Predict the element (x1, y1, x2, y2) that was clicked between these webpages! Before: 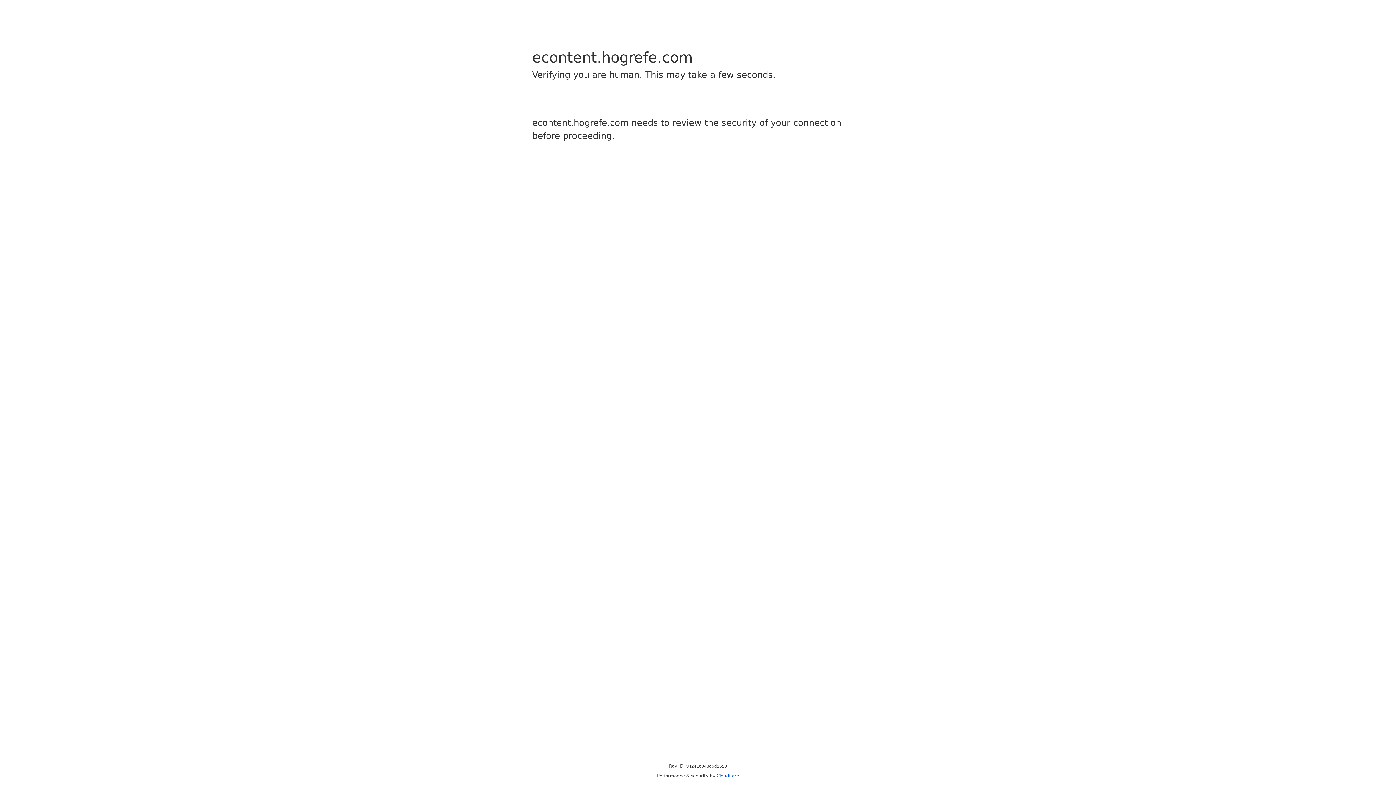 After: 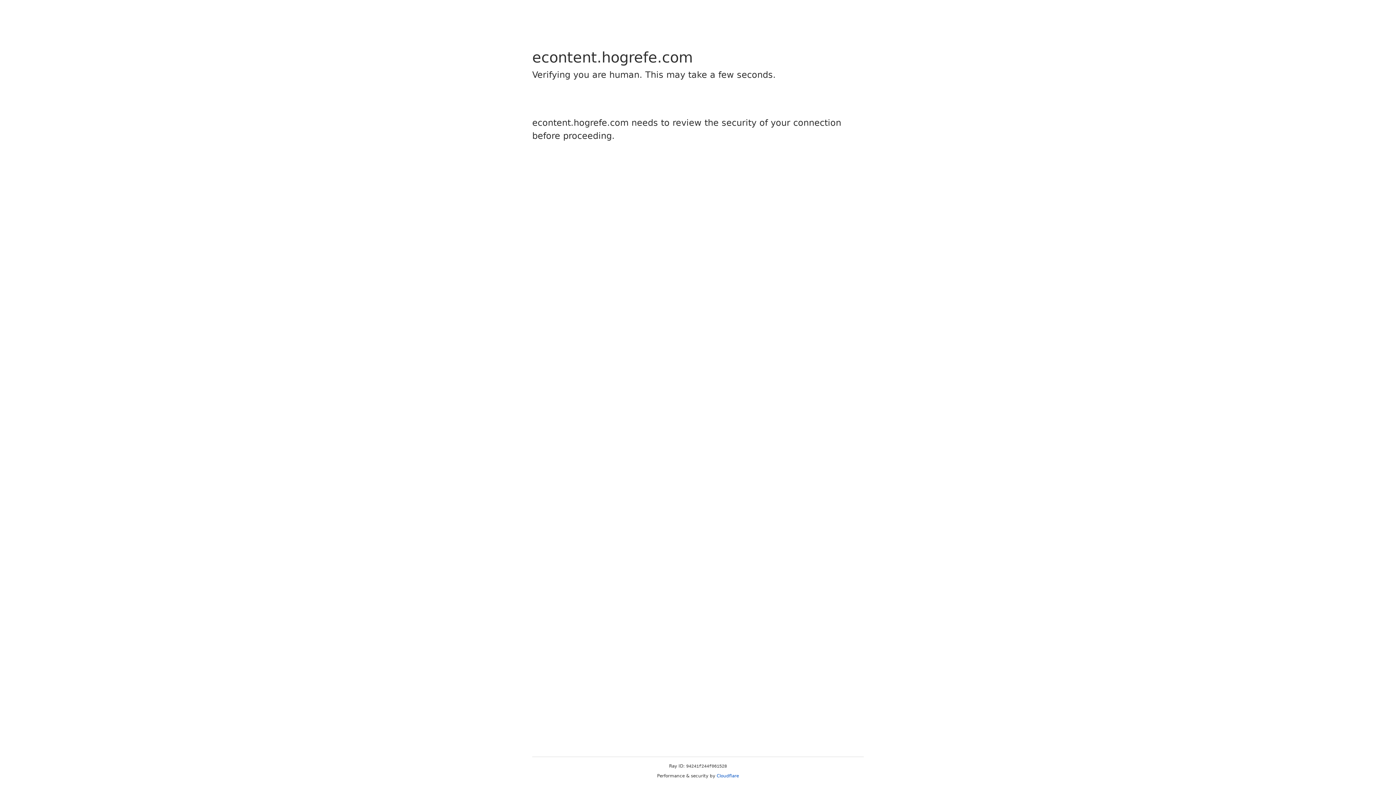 Action: label: Cloudflare bbox: (716, 773, 739, 778)